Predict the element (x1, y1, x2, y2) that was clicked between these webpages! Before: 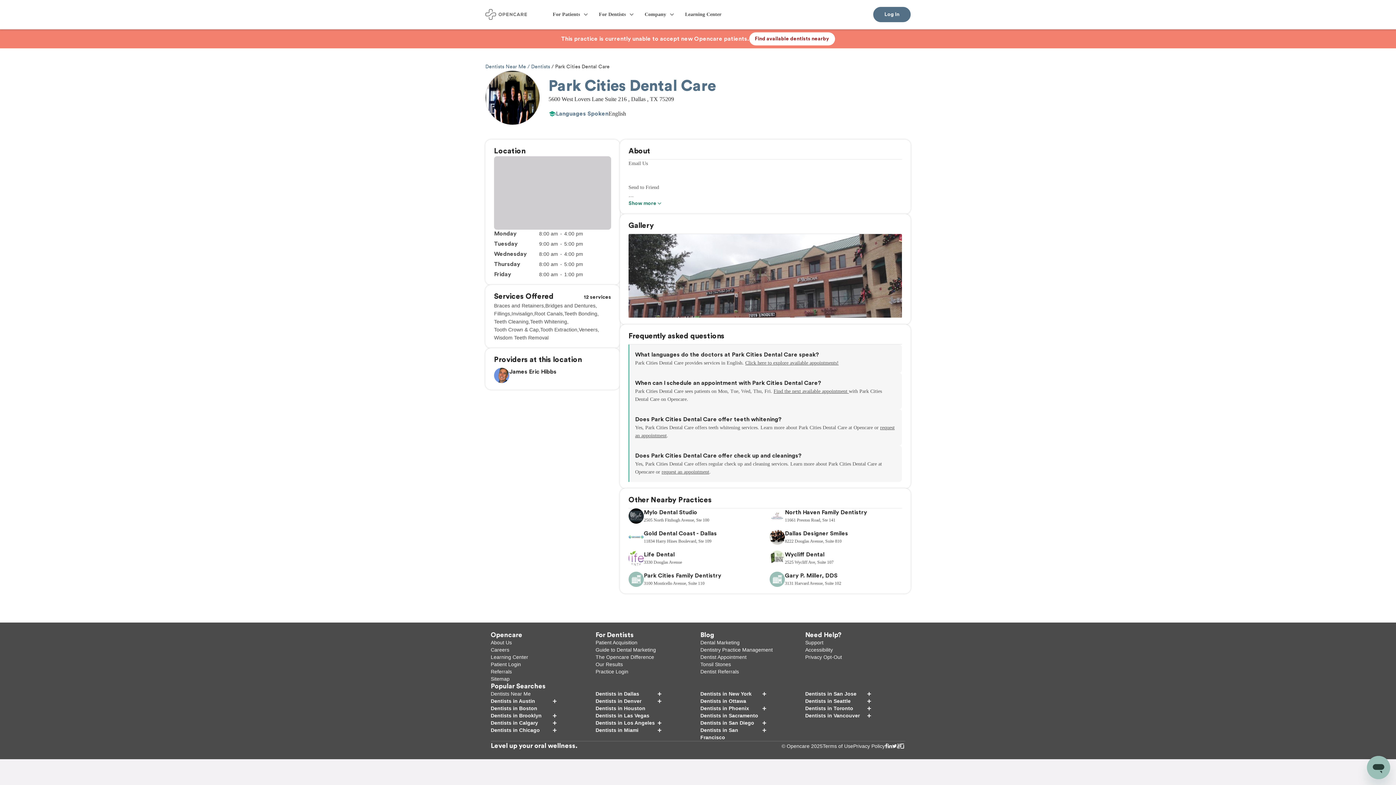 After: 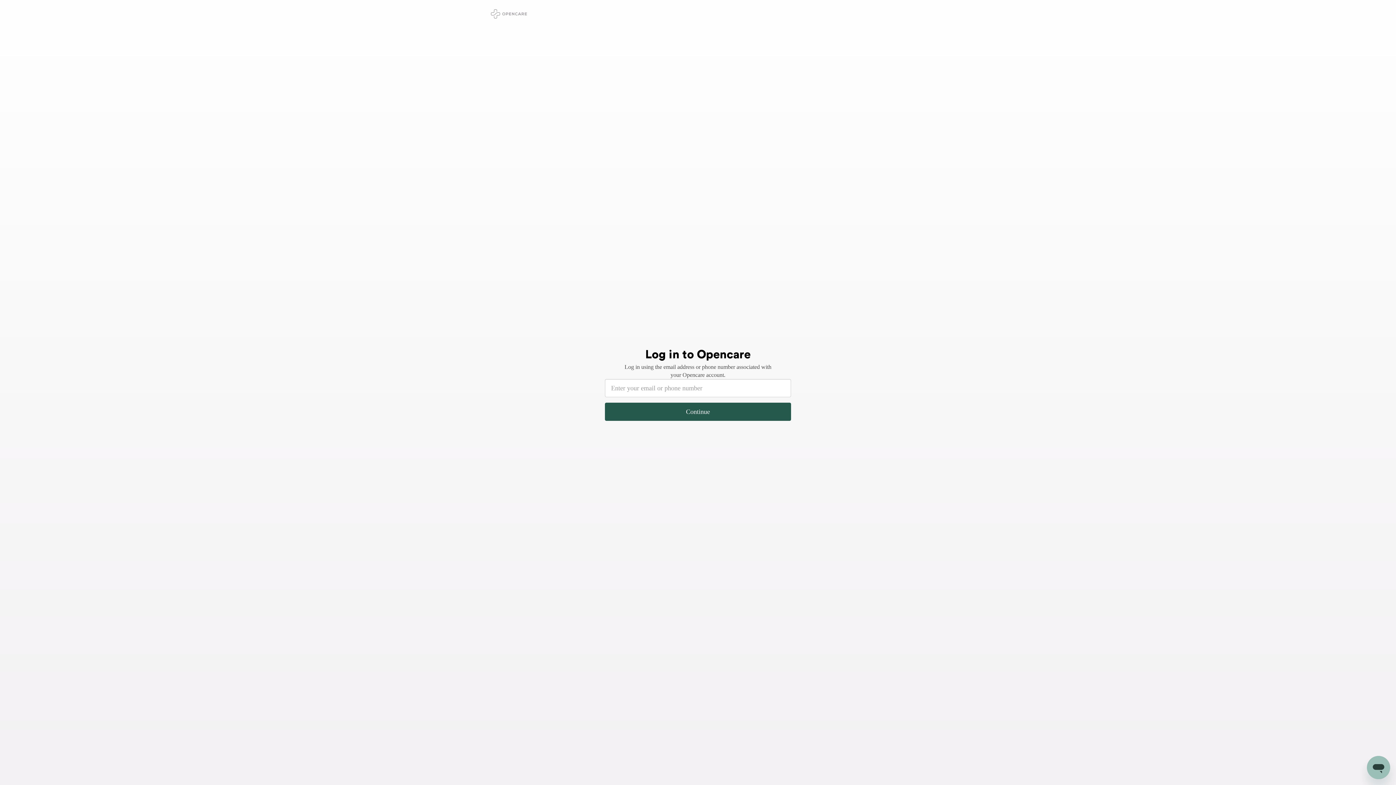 Action: label: Patient Login bbox: (490, 661, 521, 667)